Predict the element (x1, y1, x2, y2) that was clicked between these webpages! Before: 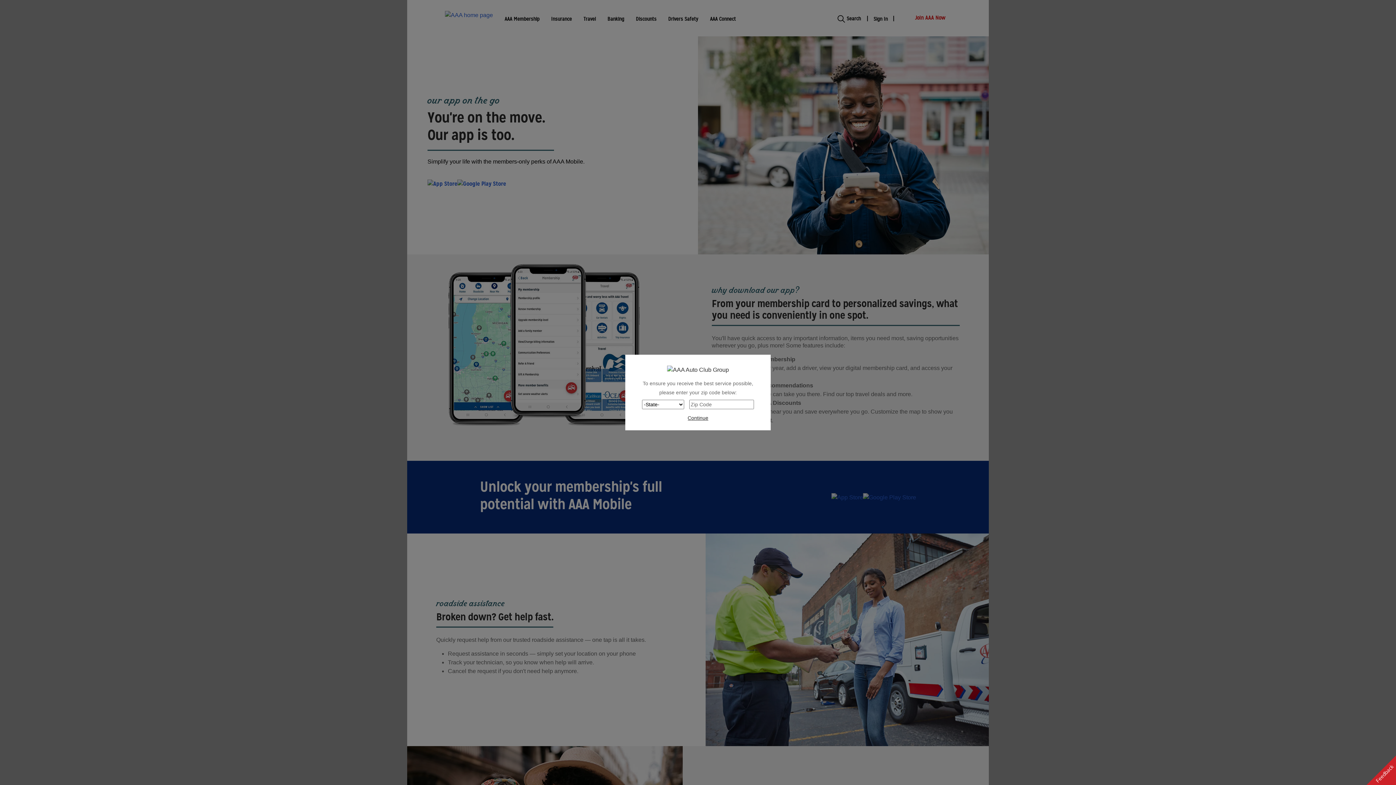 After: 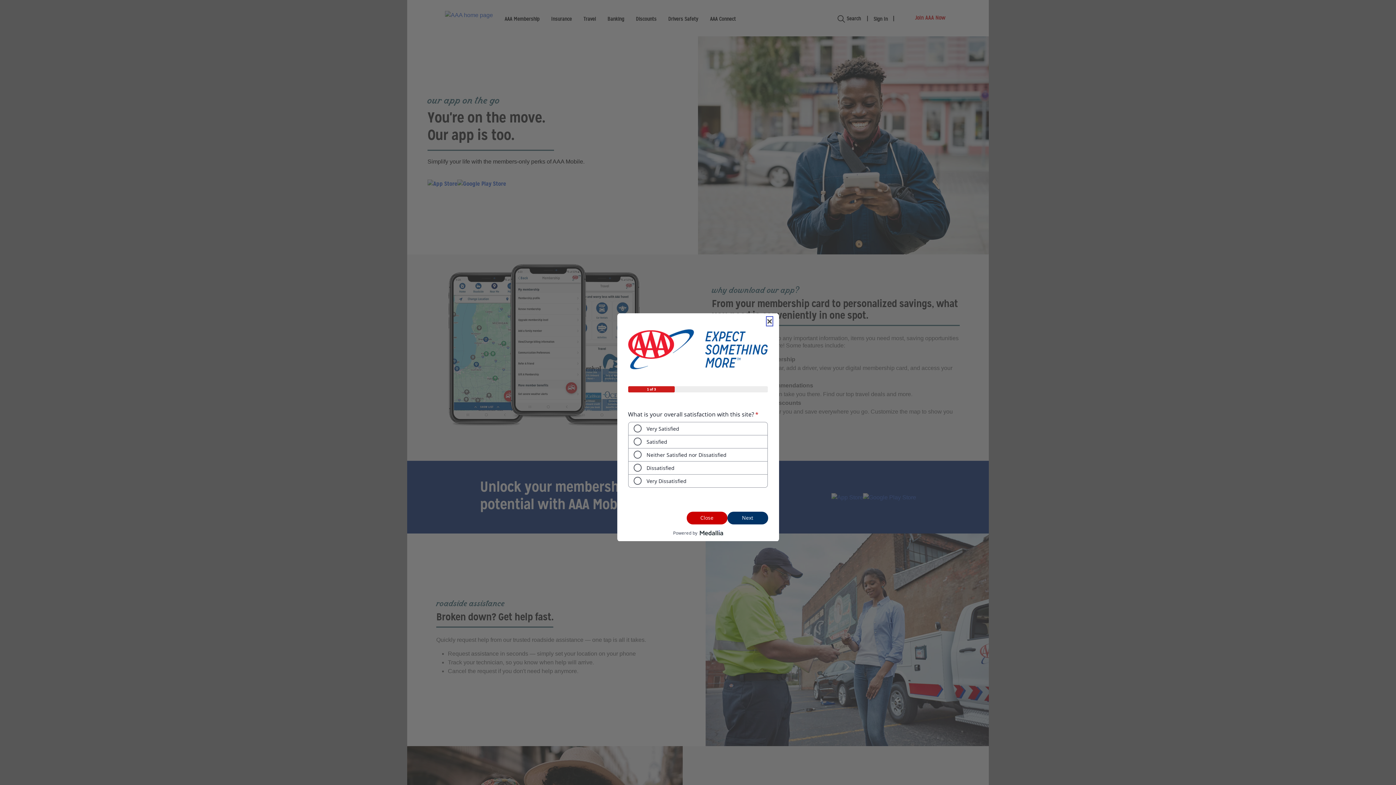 Action: label: Feedback bbox: (1366, 756, 1396, 785)